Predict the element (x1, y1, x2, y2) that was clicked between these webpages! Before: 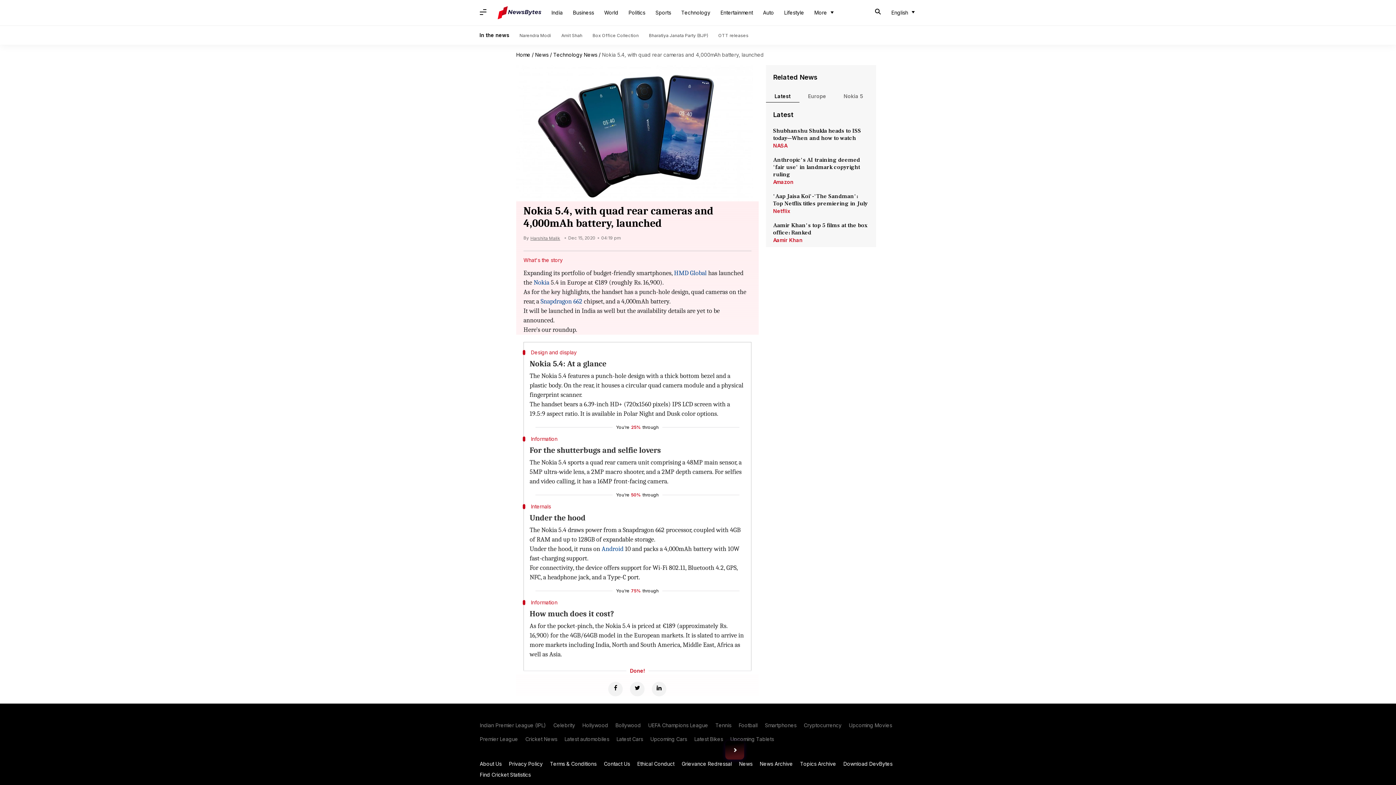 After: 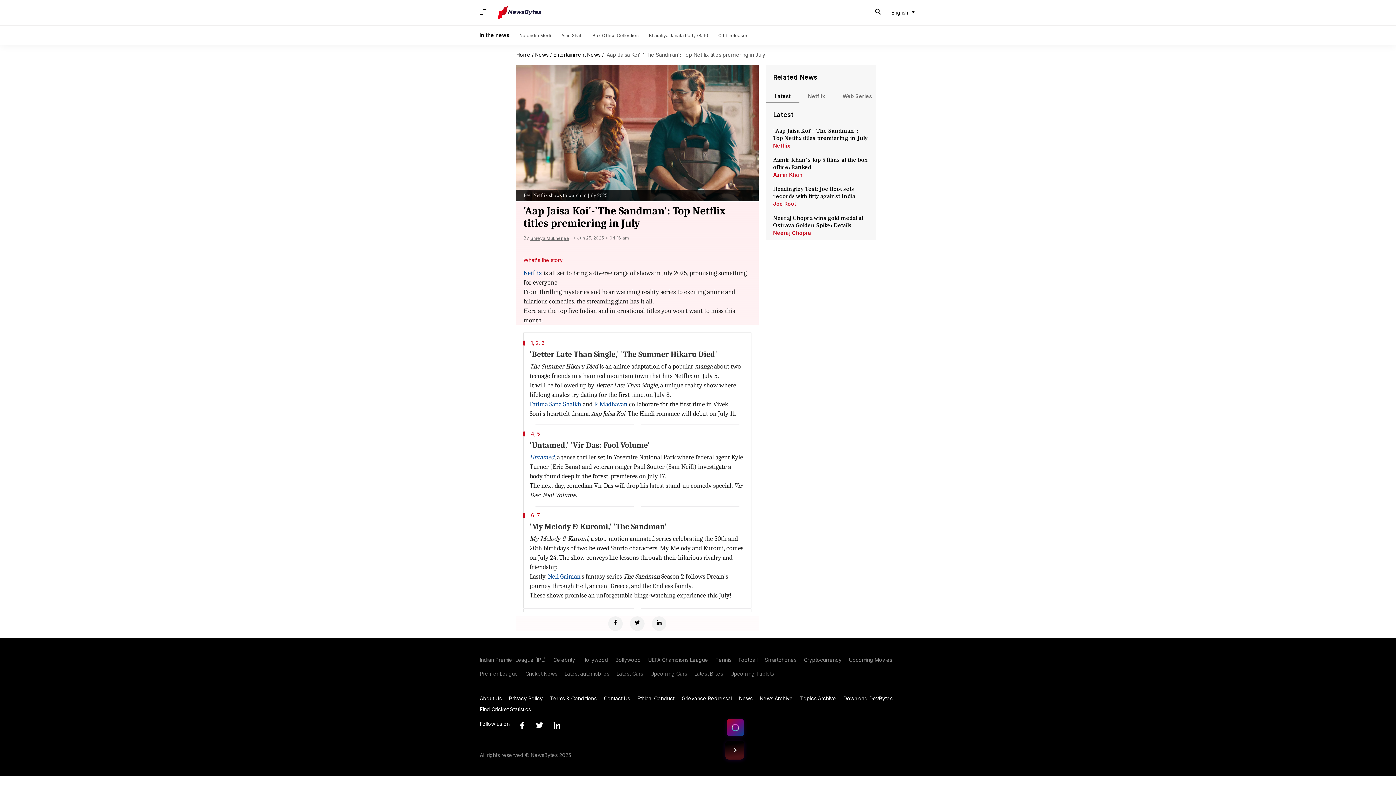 Action: bbox: (773, 192, 869, 207) label: 'Aap Jaisa Koi'-'The Sandman': Top Netflix titles premiering in July